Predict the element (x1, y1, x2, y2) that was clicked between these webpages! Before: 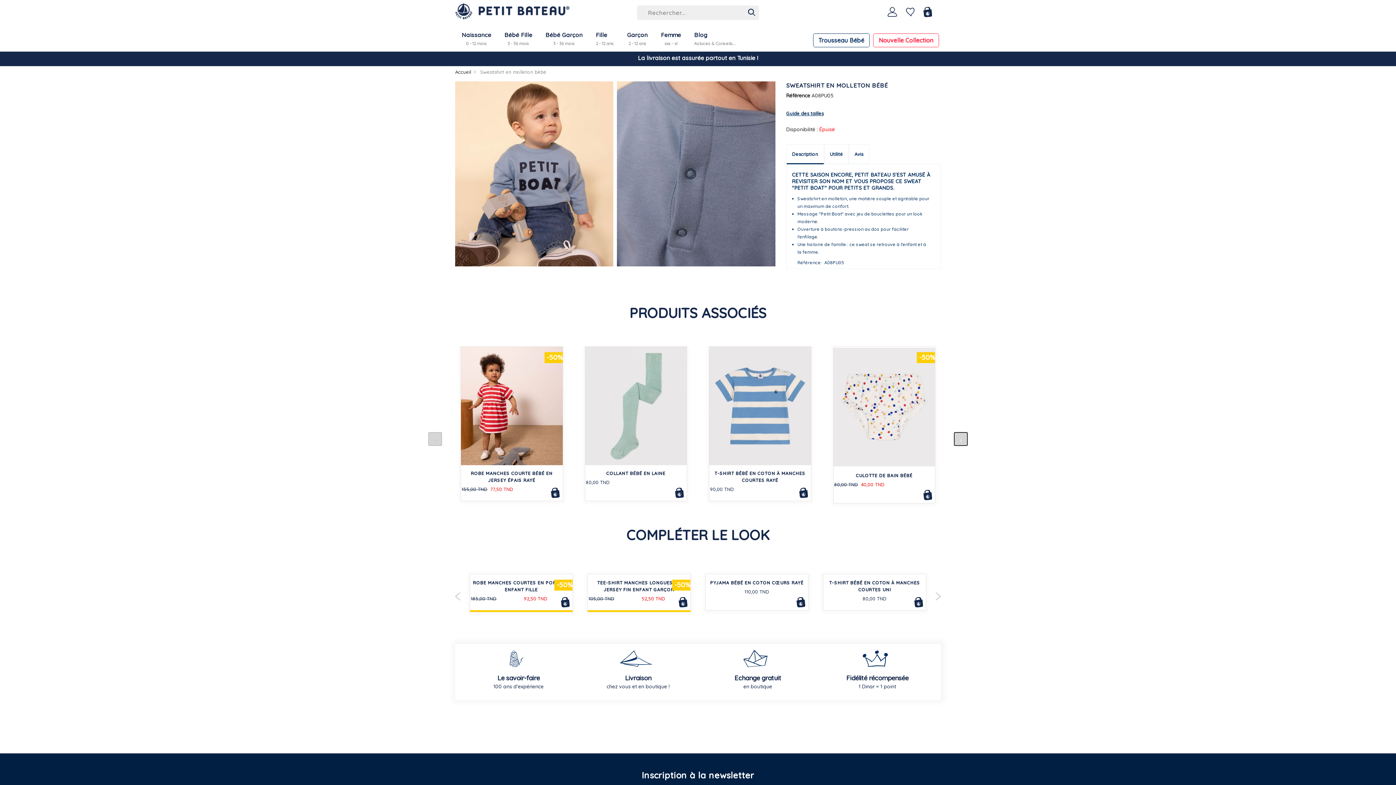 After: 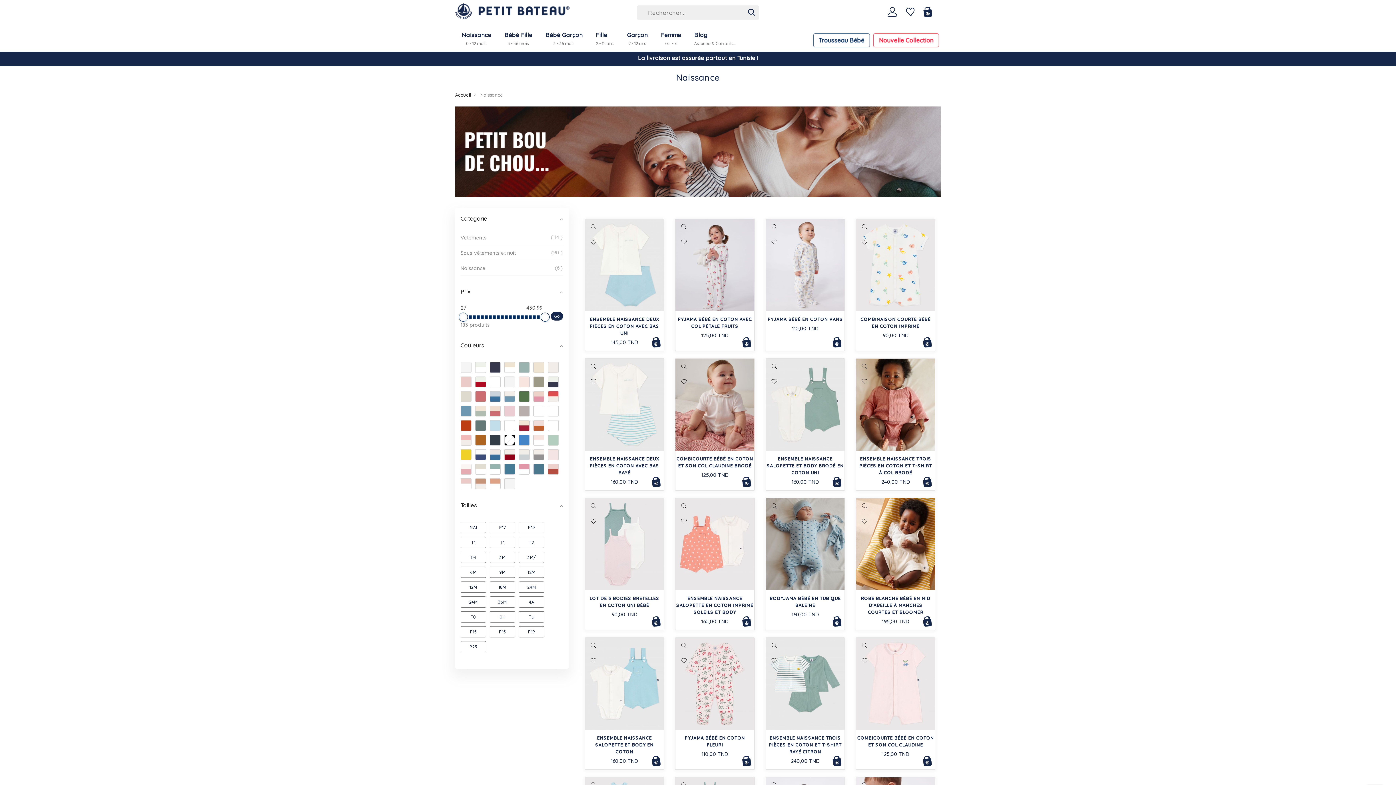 Action: label: Naissance
0 - 12 mois bbox: (455, 25, 498, 50)